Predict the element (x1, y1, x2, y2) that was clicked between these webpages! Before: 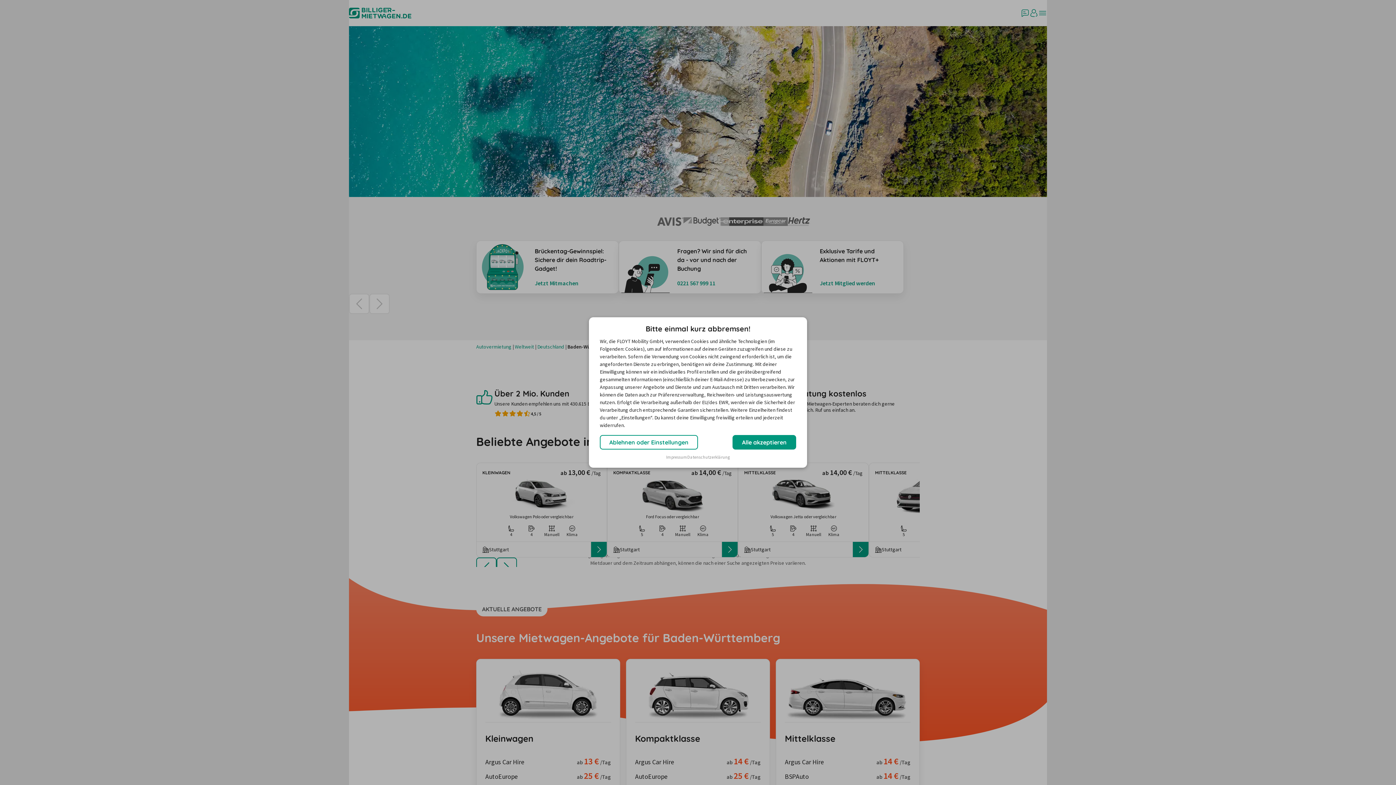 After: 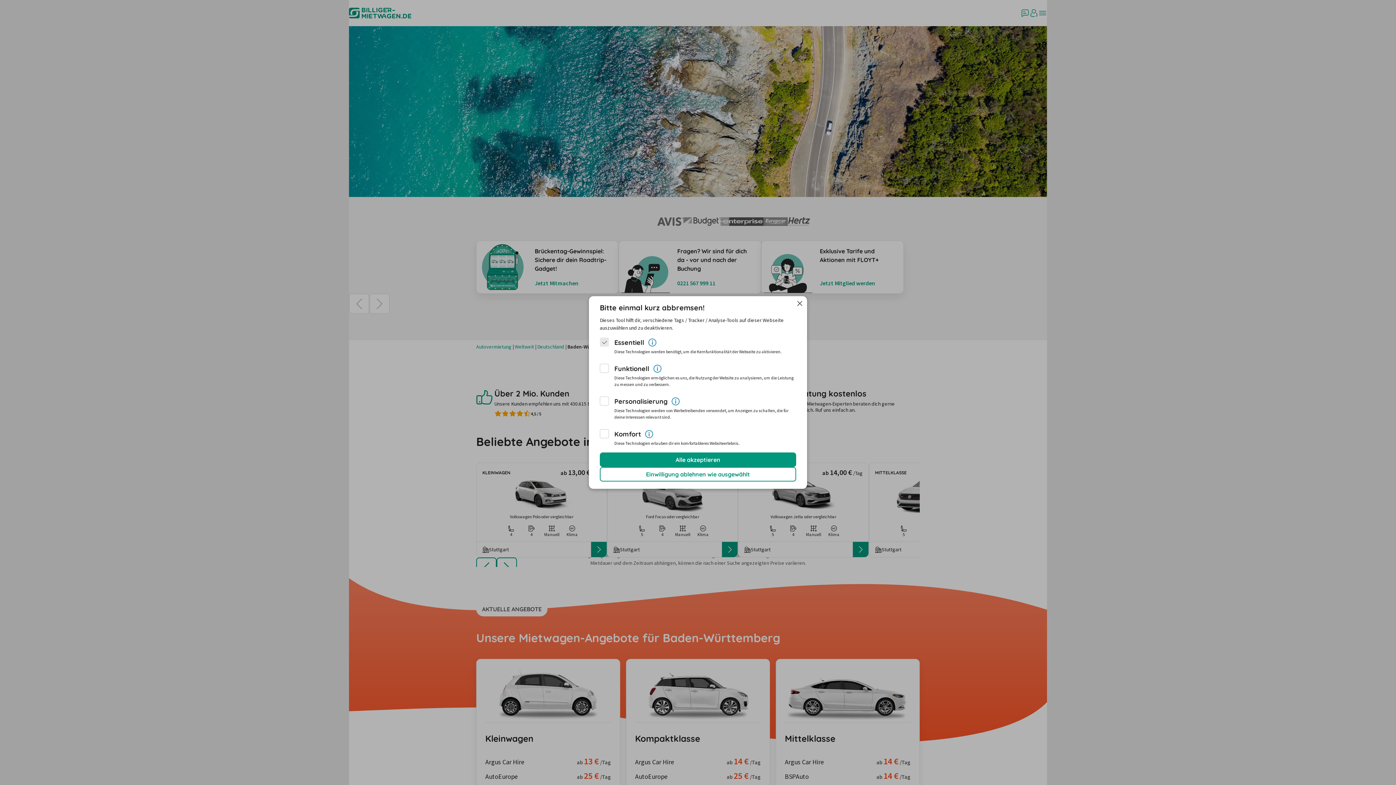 Action: label: Ablehnen oder Einstellungen bbox: (600, 435, 698, 449)